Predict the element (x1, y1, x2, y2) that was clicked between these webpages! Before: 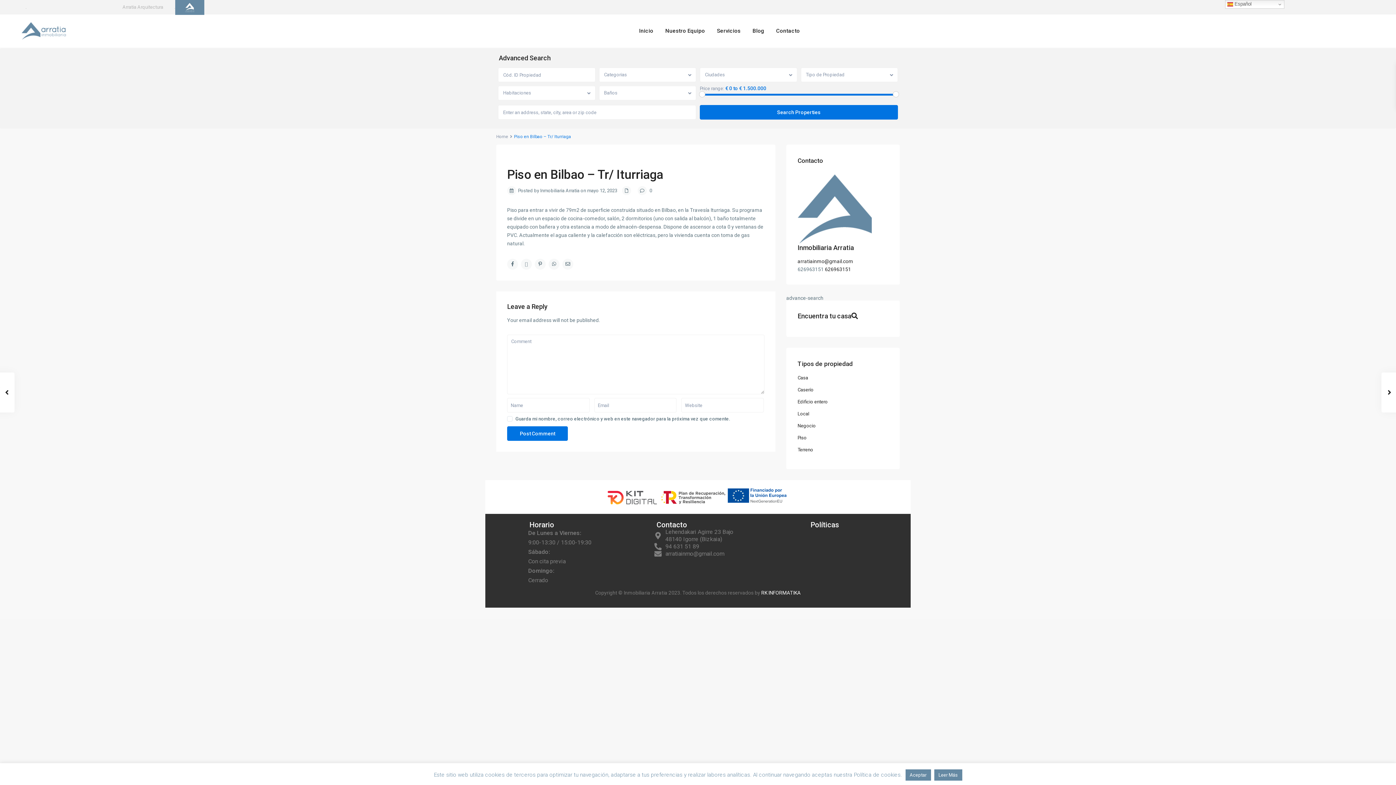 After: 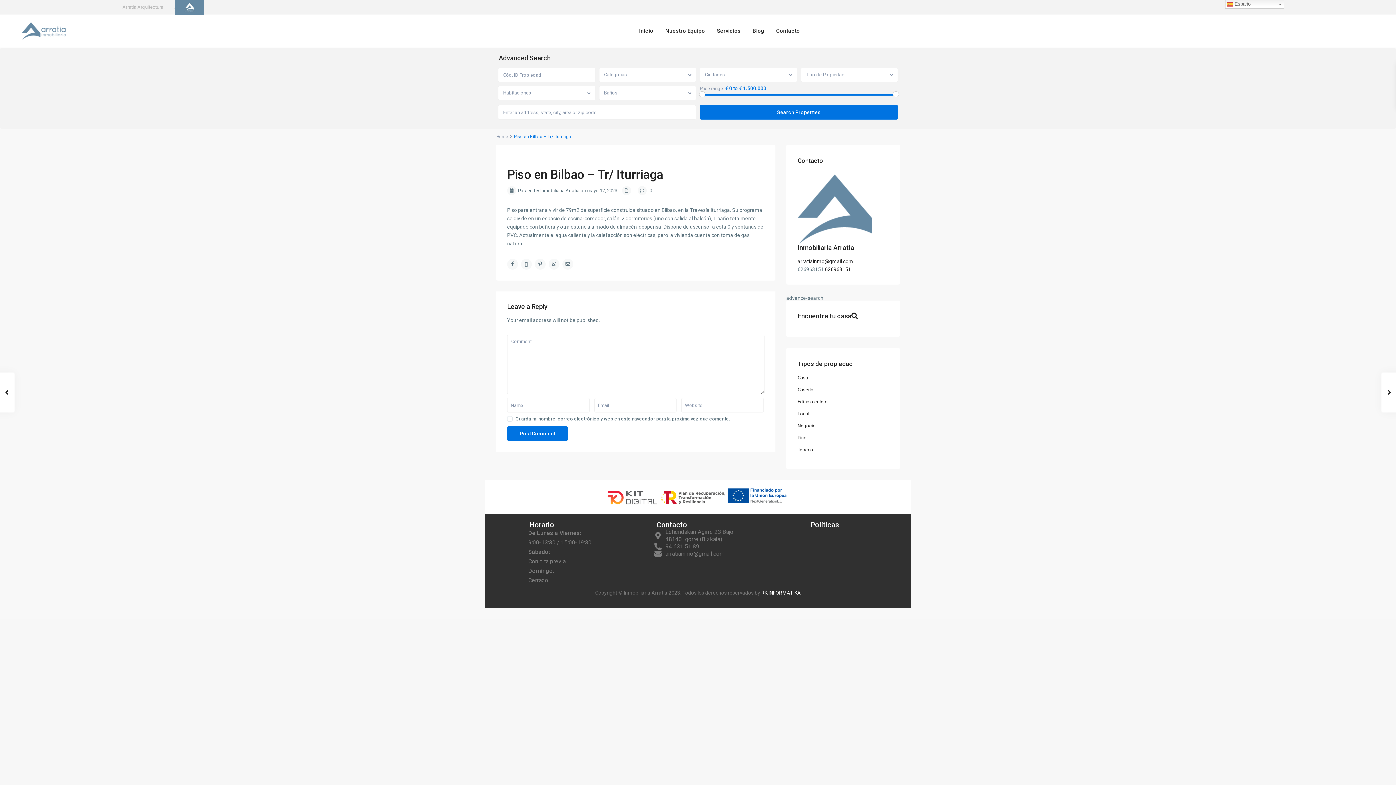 Action: bbox: (905, 769, 931, 781) label: Aceptar